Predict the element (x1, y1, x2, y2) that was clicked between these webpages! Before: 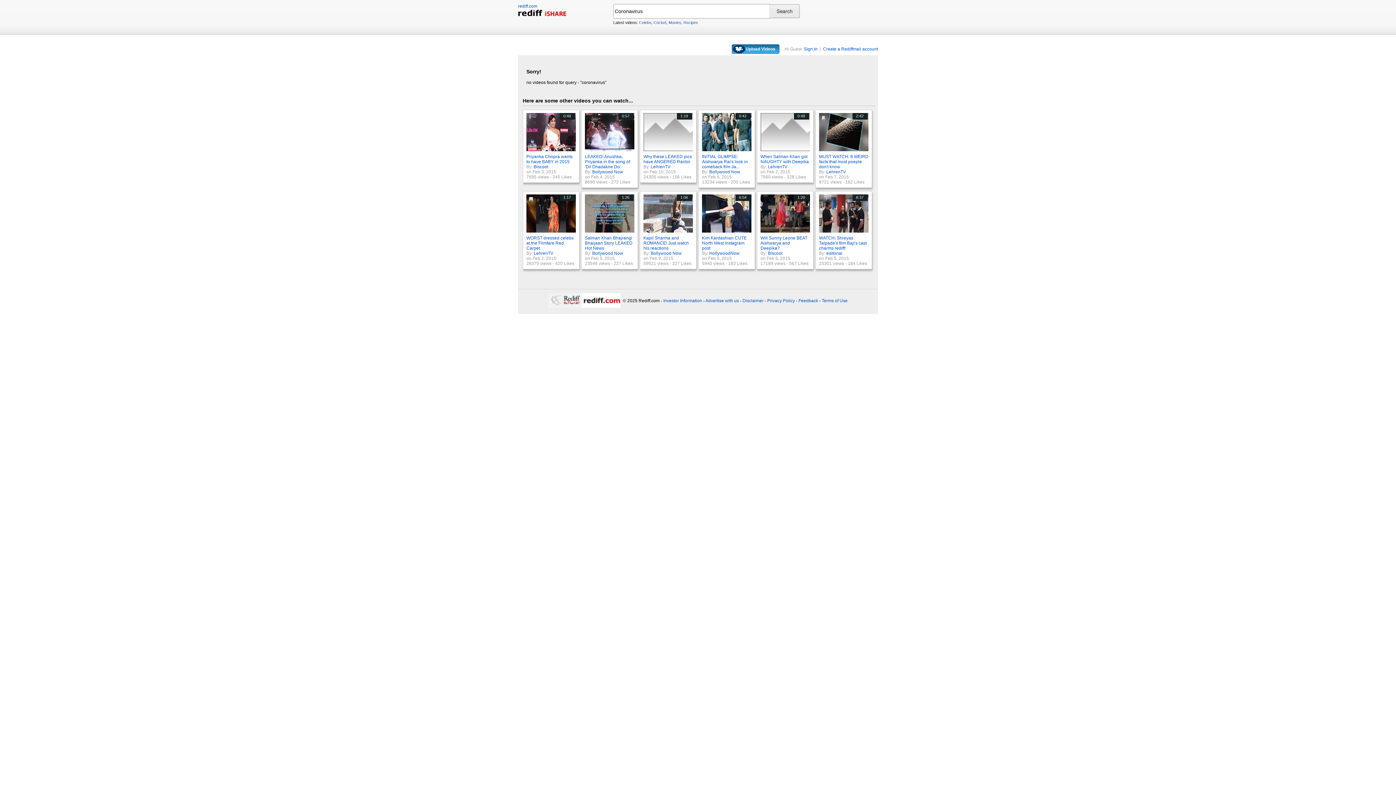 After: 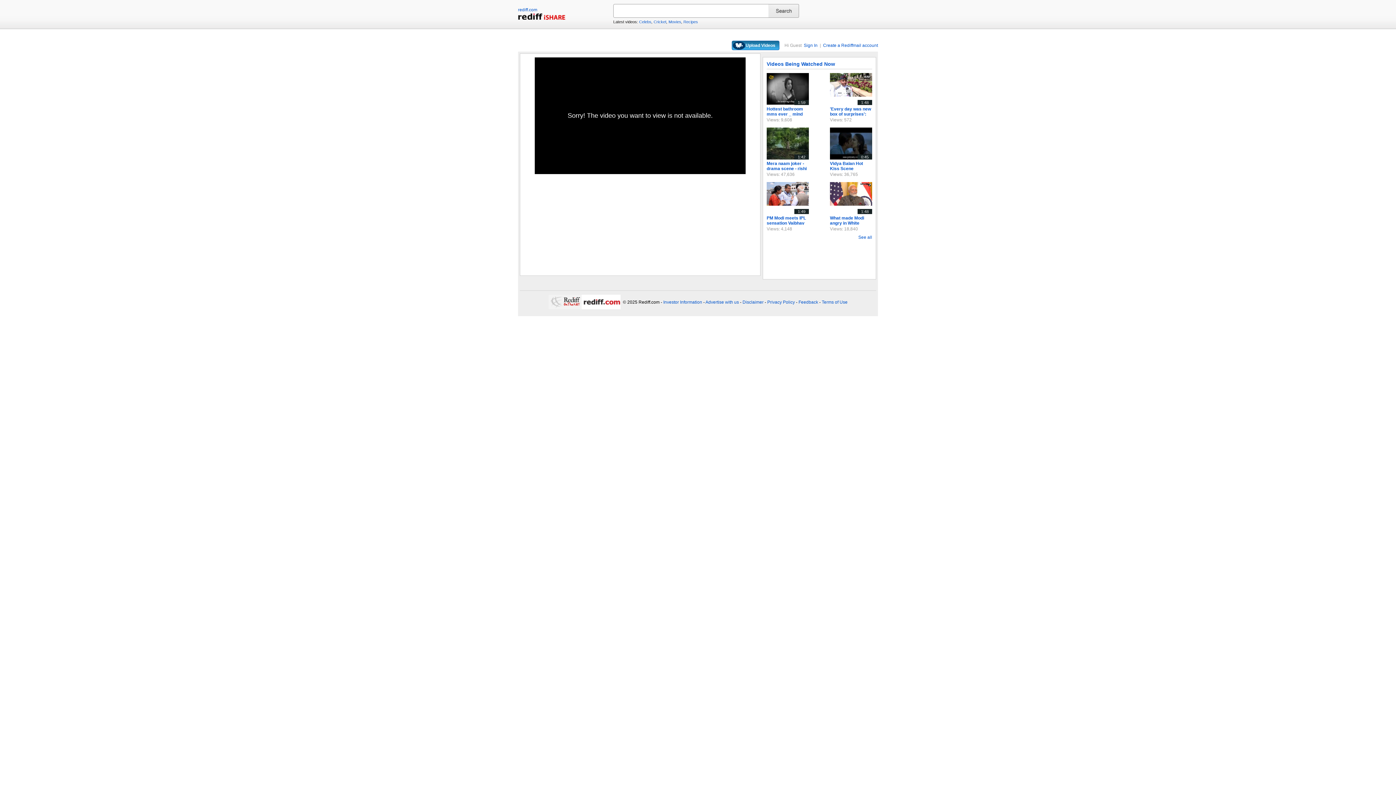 Action: label: Why these LEAKED pics have ANGERED Ranbir bbox: (643, 154, 692, 164)